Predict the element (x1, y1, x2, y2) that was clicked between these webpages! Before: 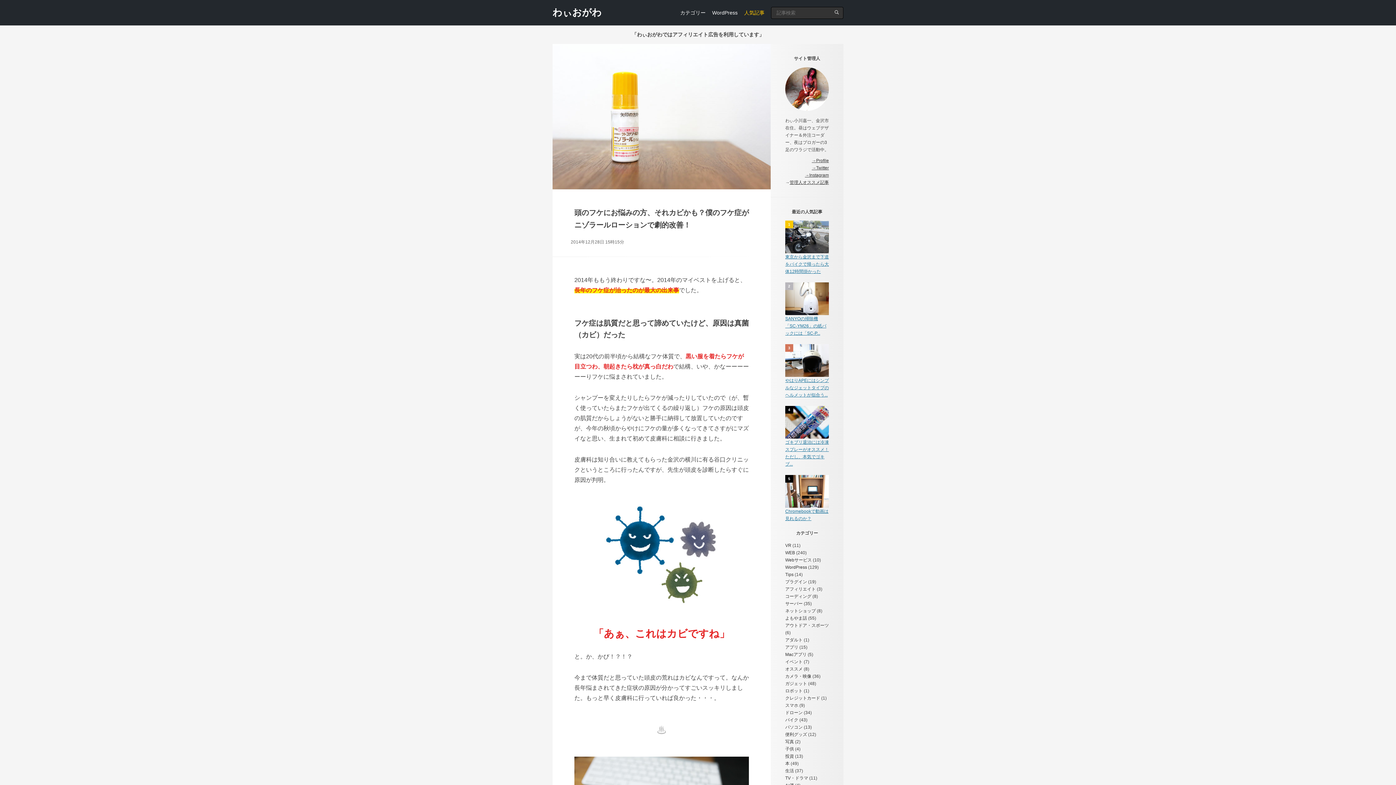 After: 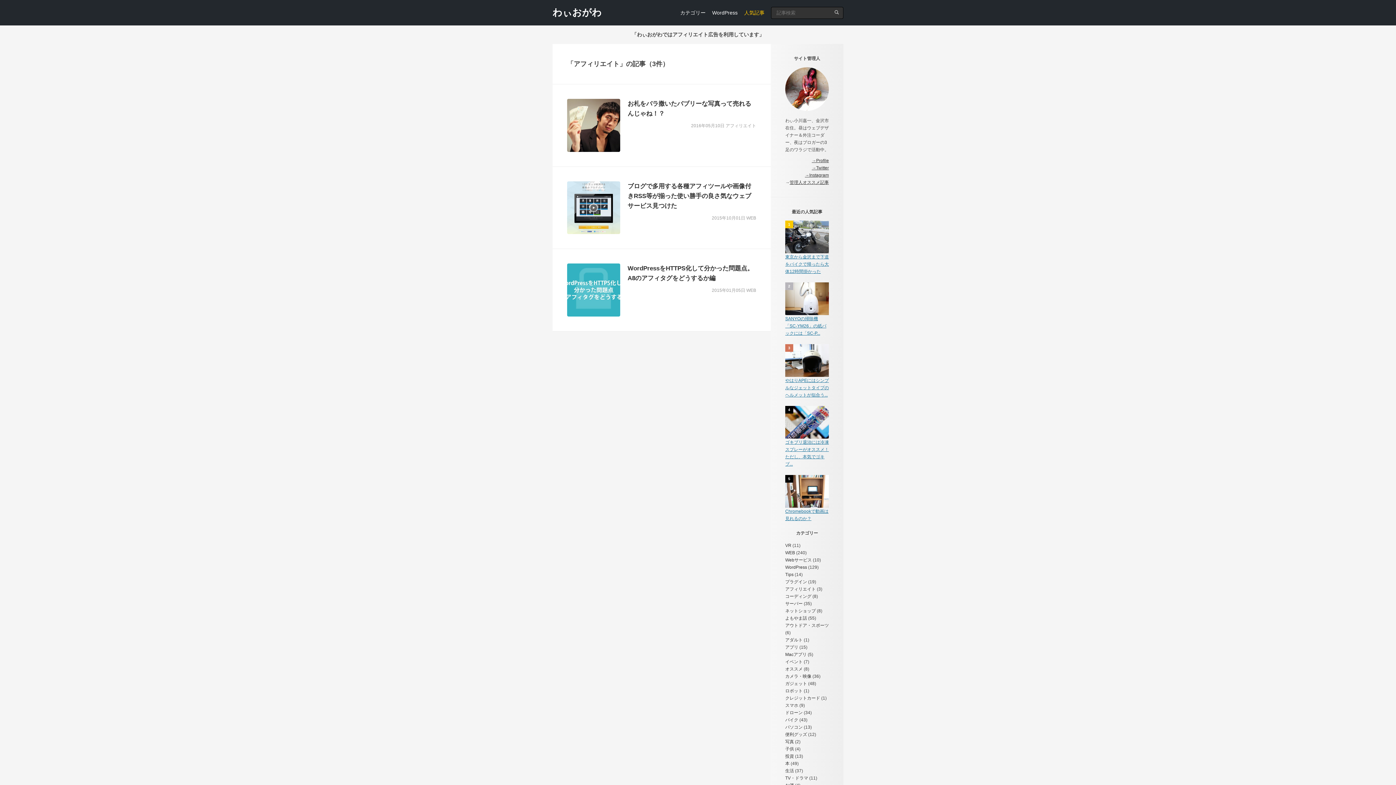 Action: bbox: (785, 586, 816, 592) label: アフィリエイト